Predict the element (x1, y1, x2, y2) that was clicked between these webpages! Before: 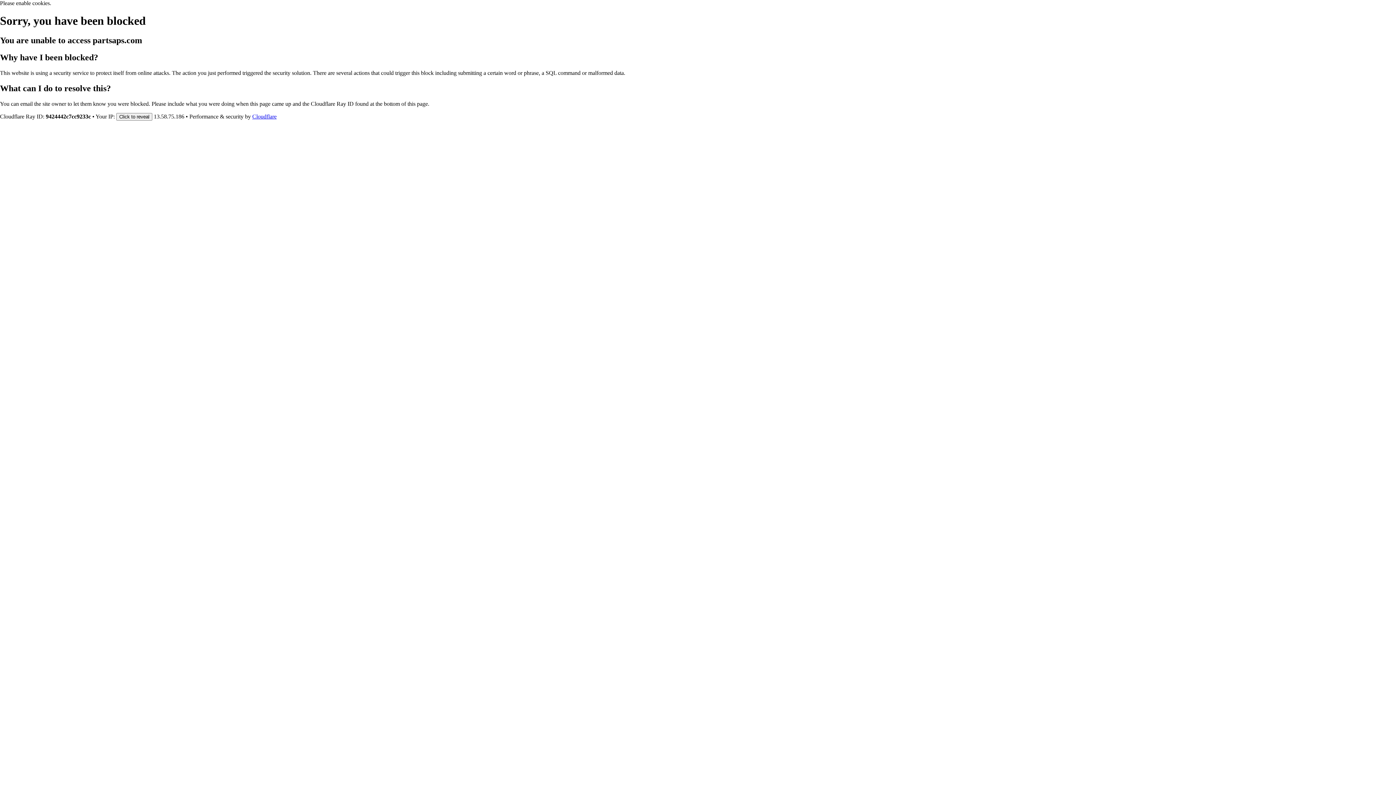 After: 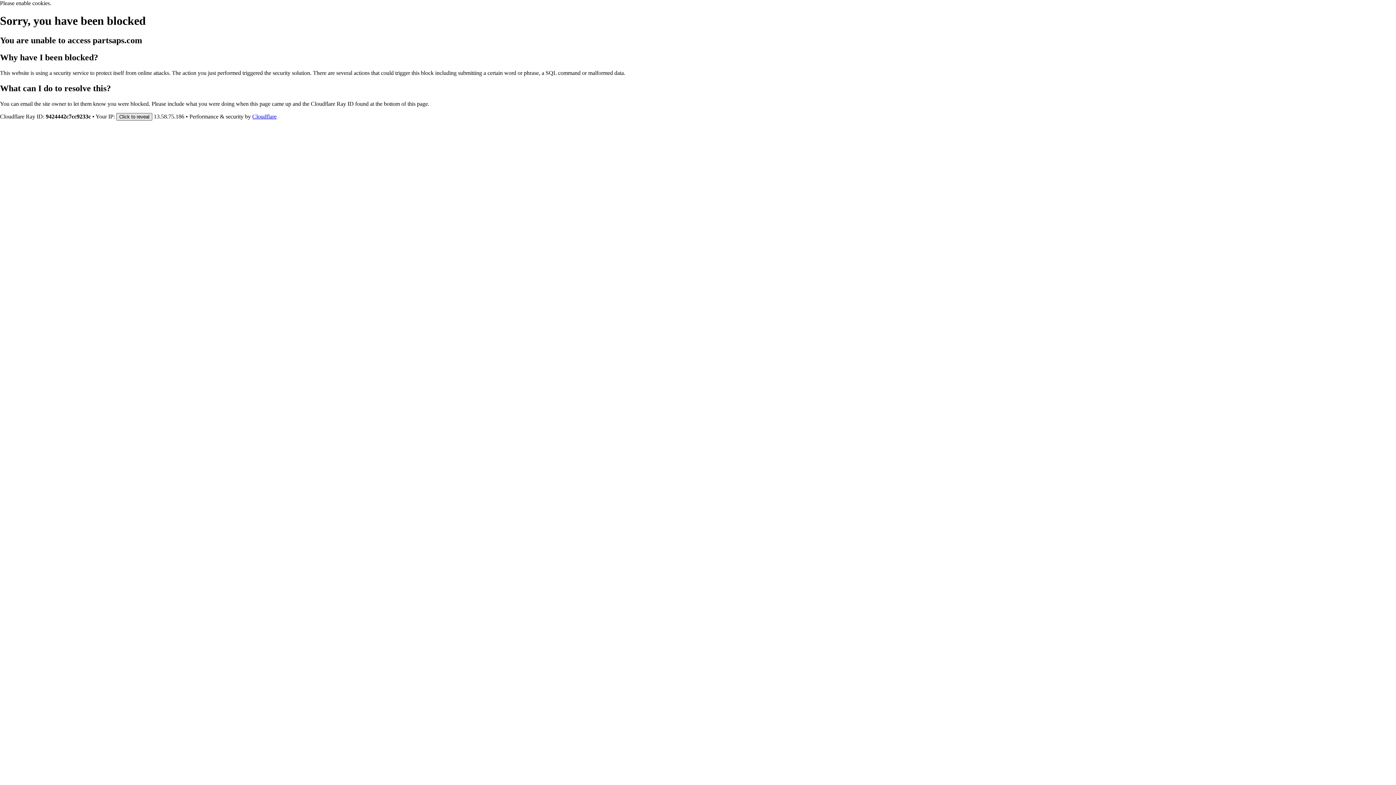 Action: bbox: (116, 112, 152, 120) label: Click to reveal